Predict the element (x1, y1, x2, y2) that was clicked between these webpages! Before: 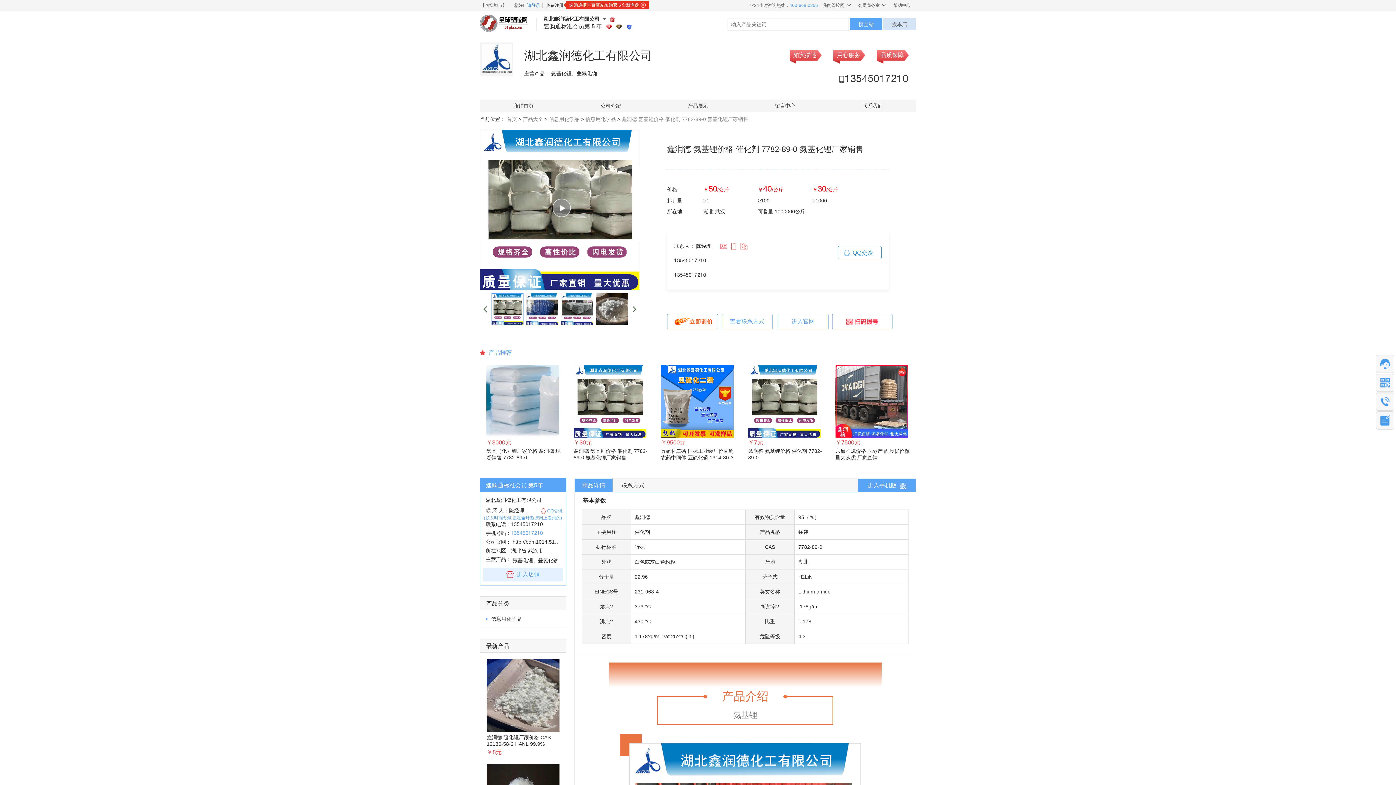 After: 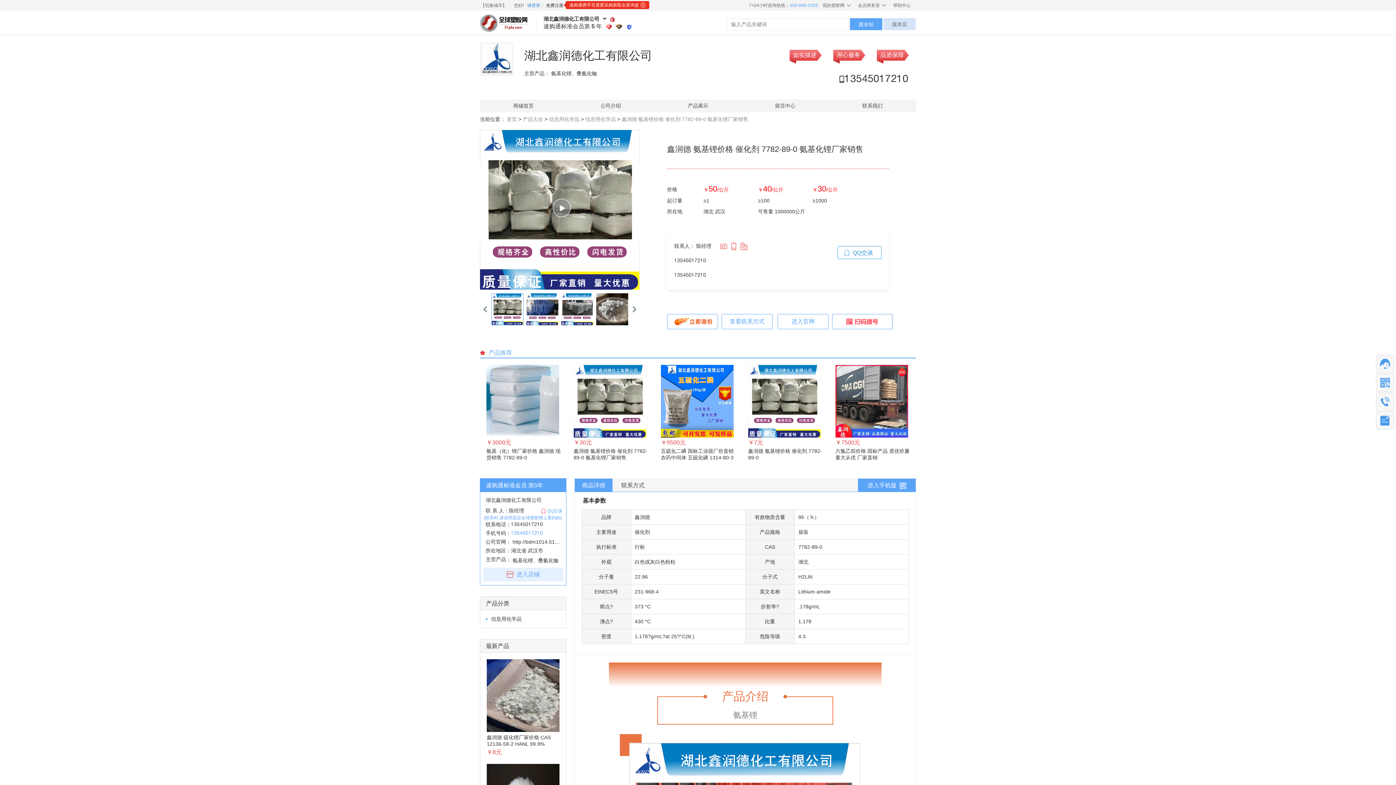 Action: bbox: (777, 314, 828, 329) label: 进入官网